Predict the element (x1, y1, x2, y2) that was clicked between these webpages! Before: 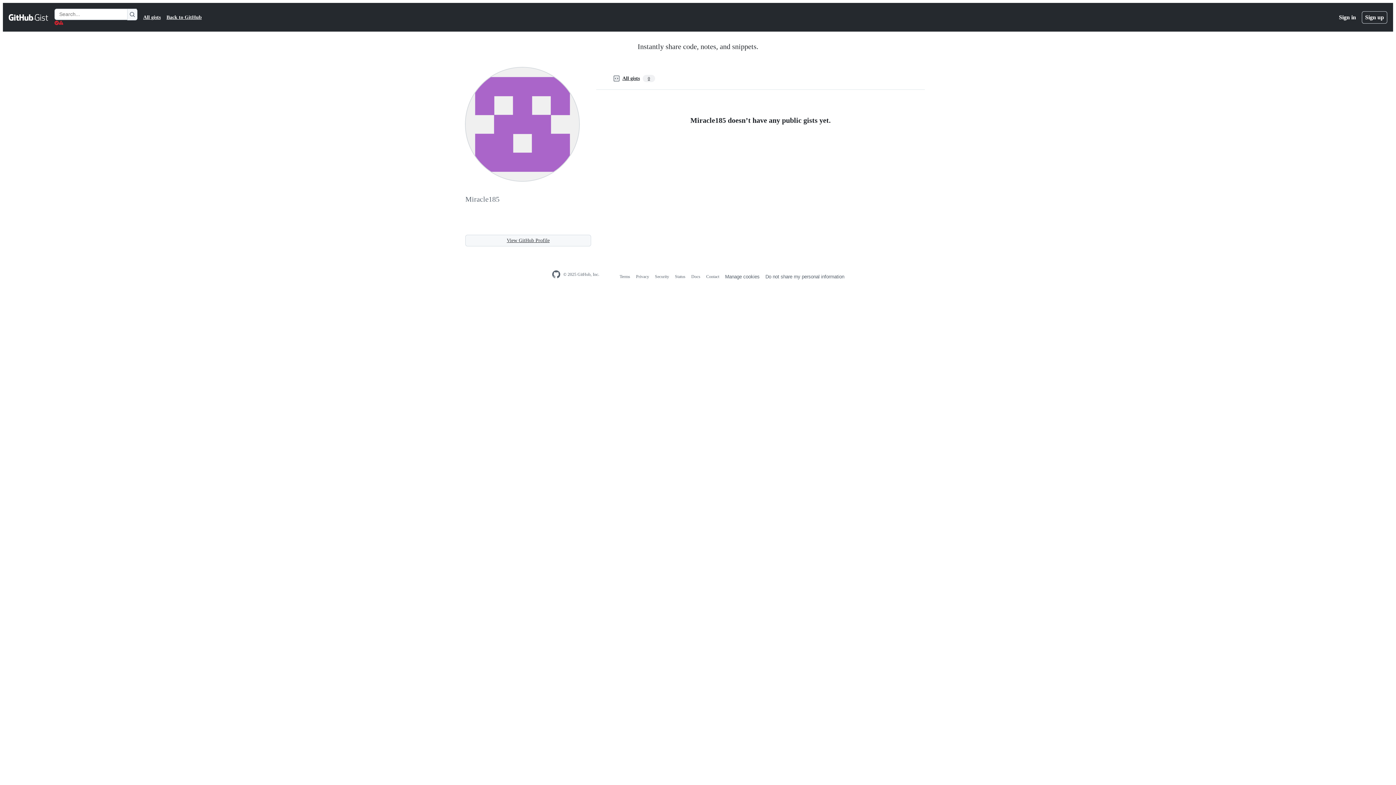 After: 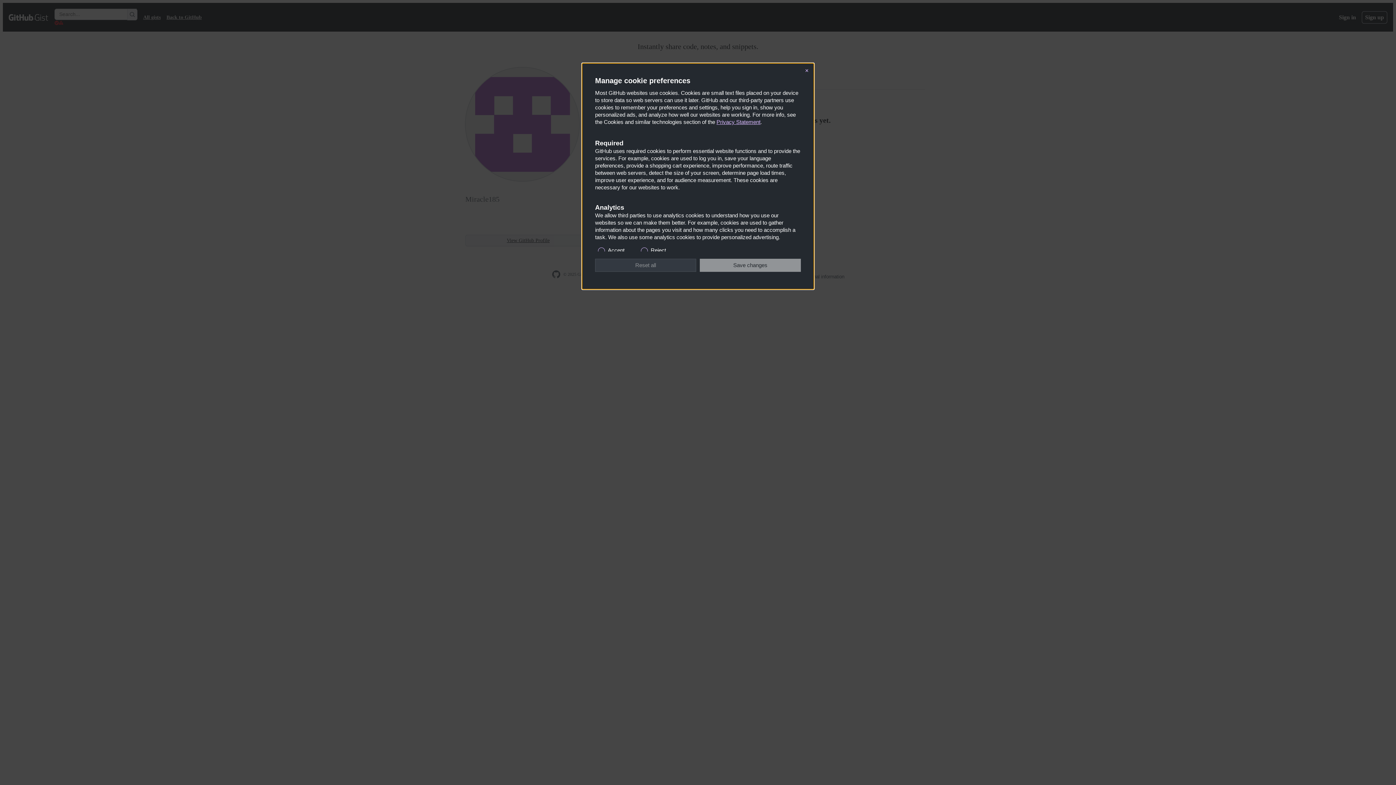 Action: bbox: (725, 274, 759, 279) label: Manage cookies